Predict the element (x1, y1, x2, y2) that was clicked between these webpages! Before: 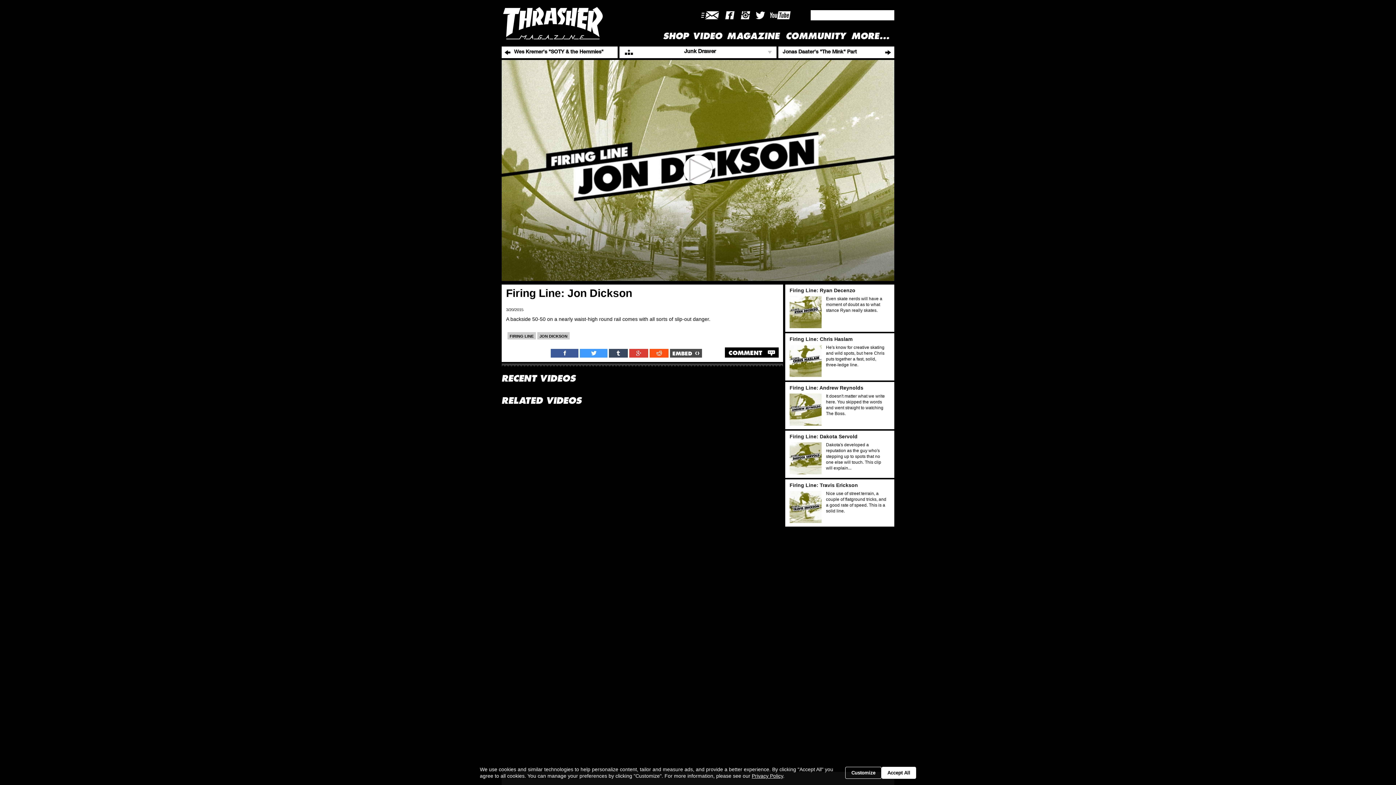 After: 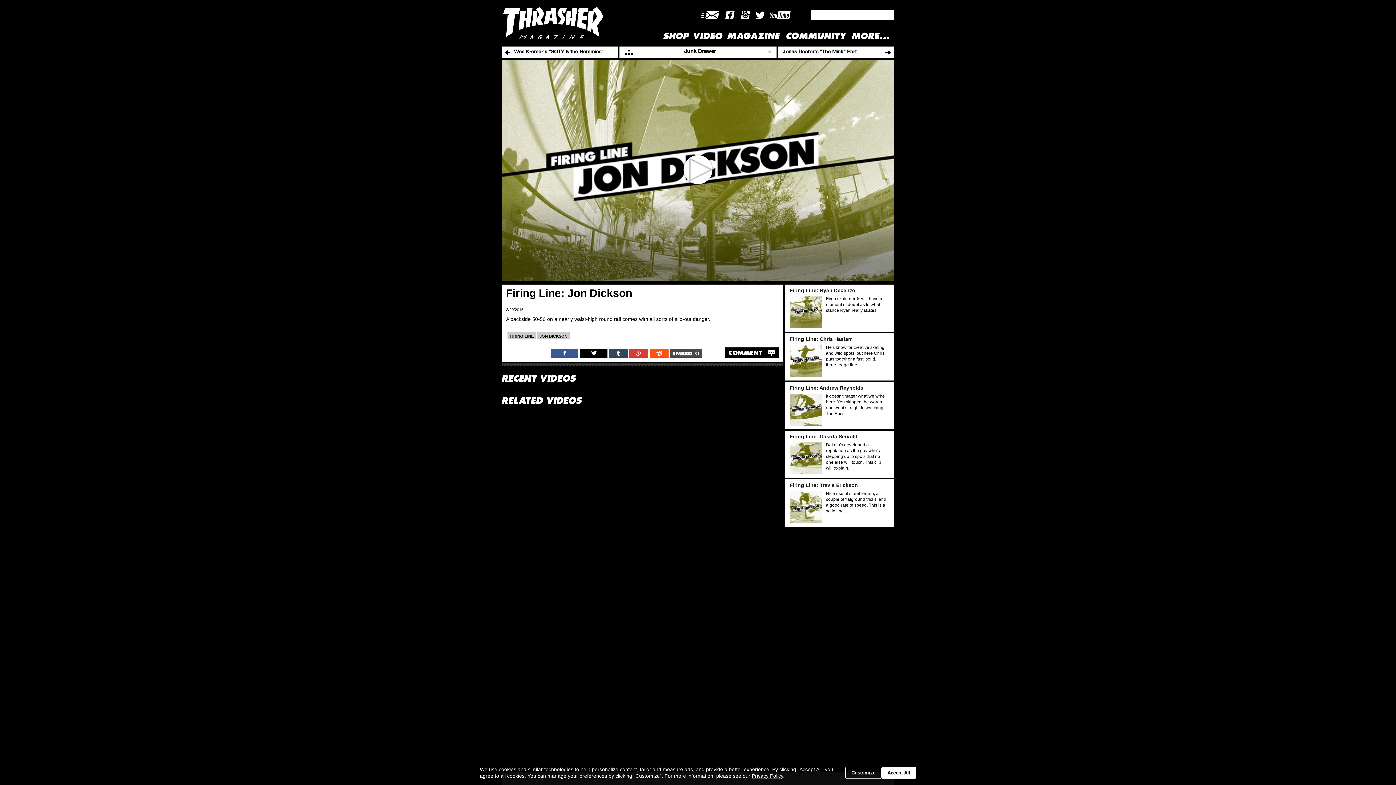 Action: label: Share button for twitter will open in a new window bbox: (580, 381, 607, 390)